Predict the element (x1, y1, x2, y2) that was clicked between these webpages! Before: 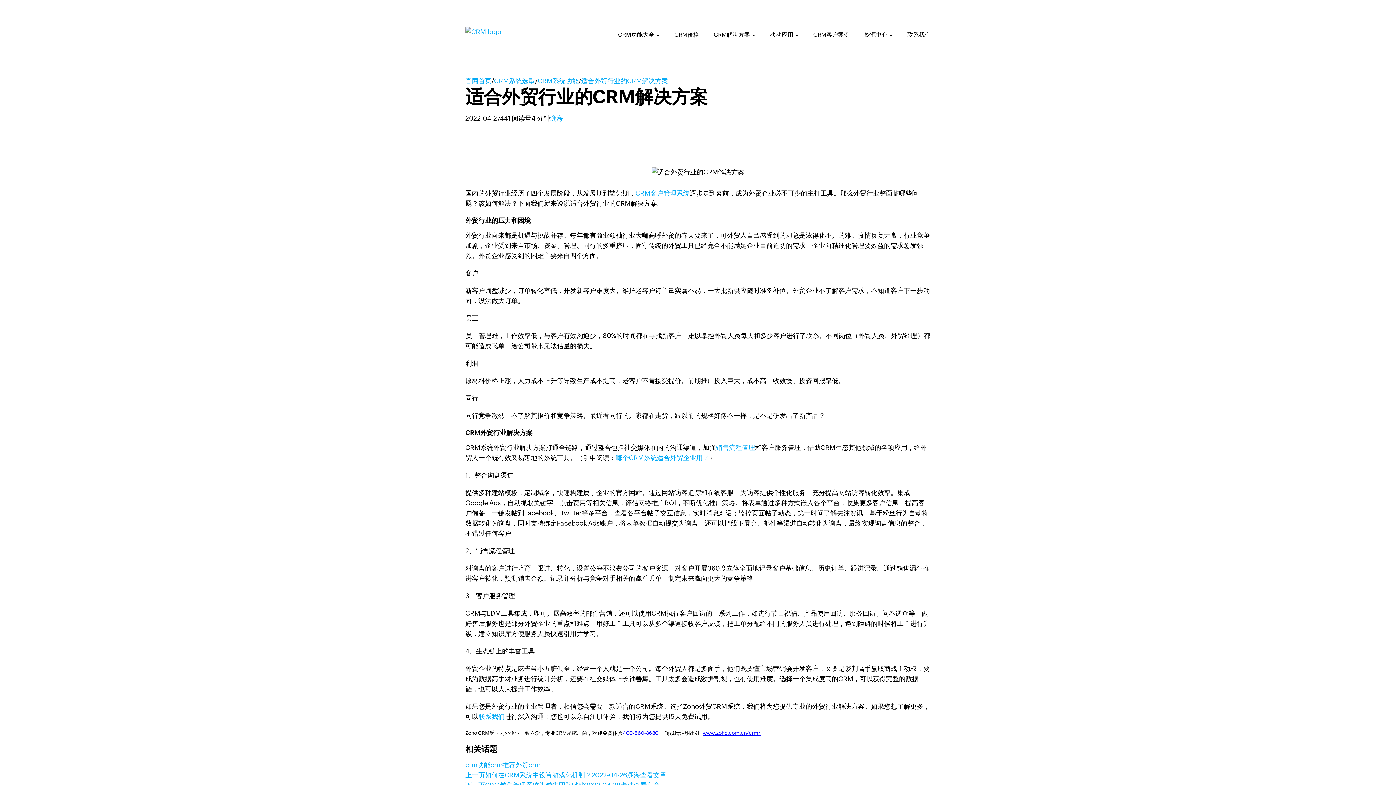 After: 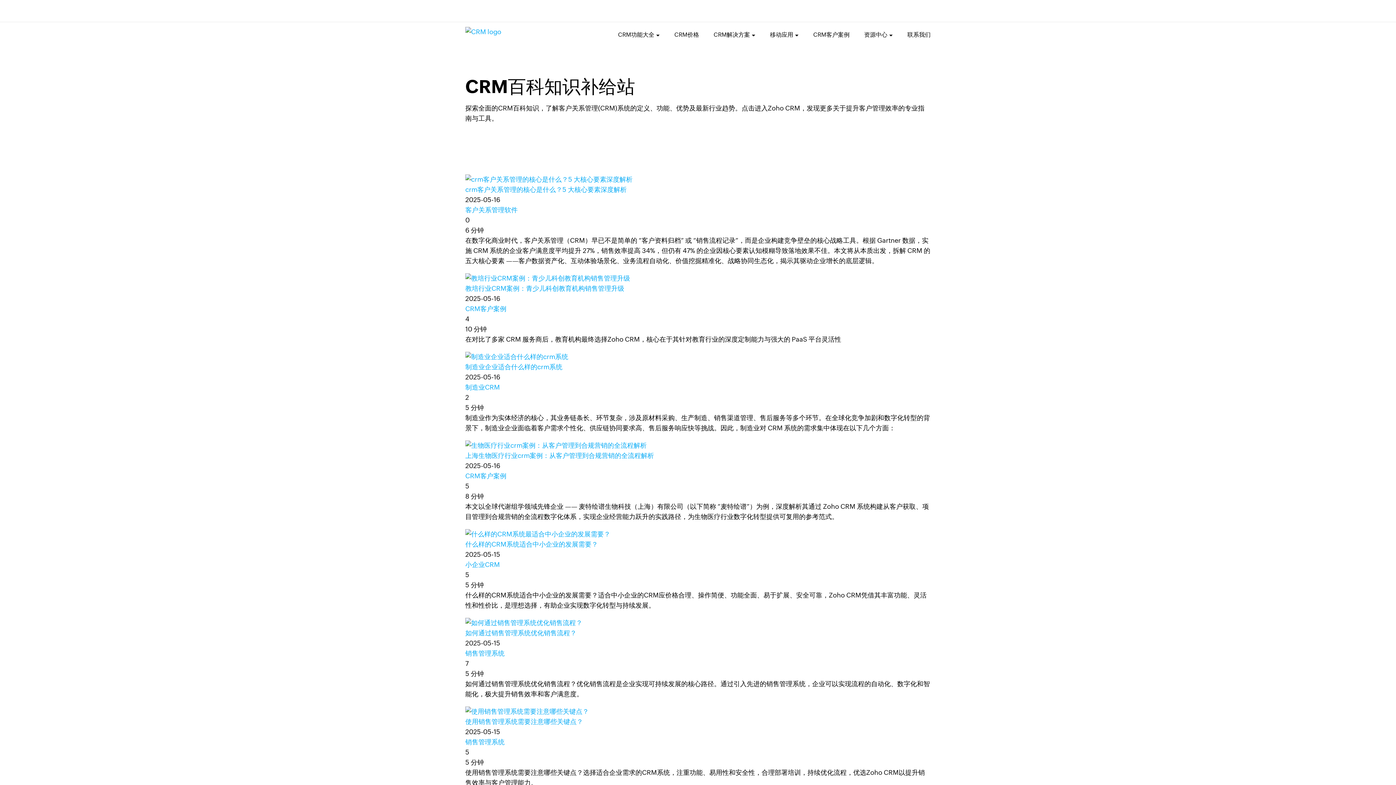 Action: label: CRM系统选型 bbox: (494, 77, 535, 84)